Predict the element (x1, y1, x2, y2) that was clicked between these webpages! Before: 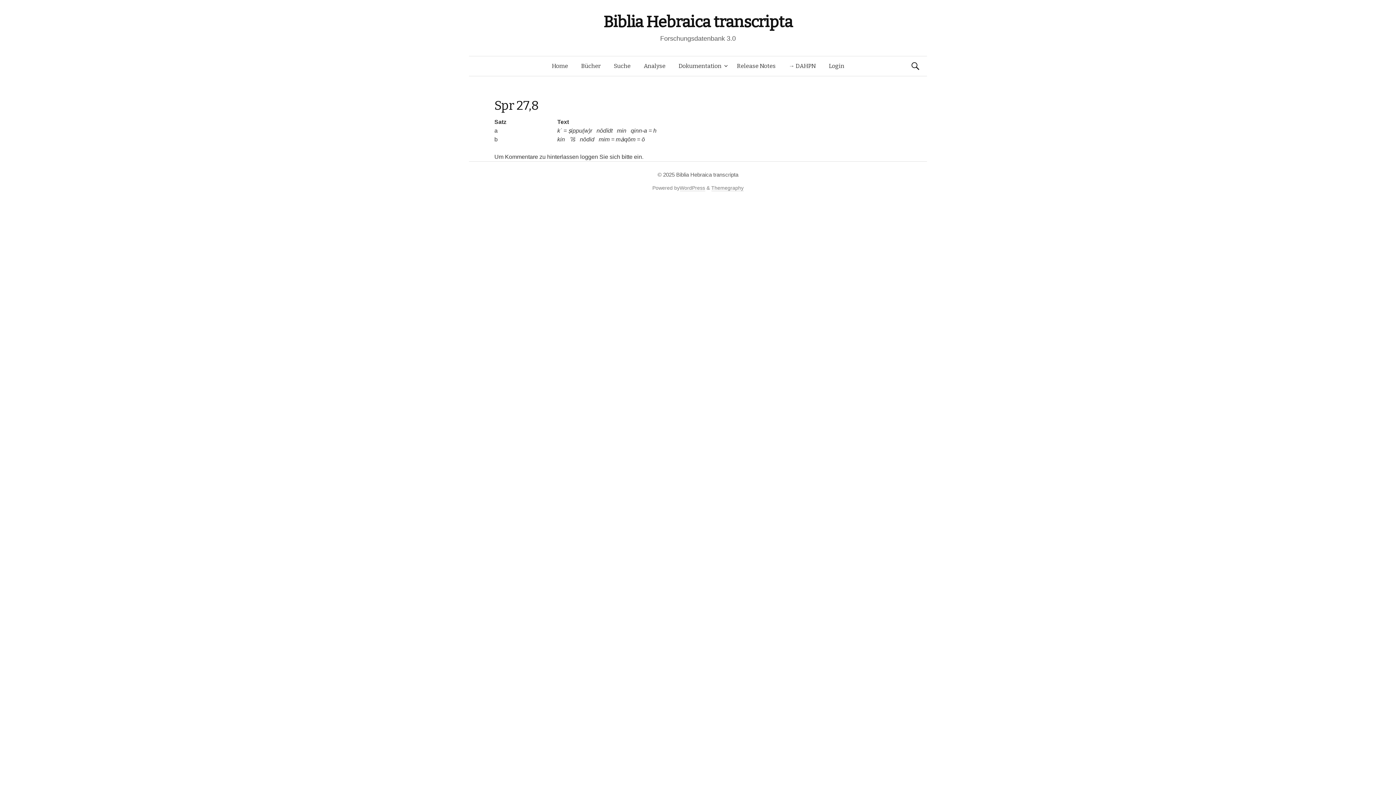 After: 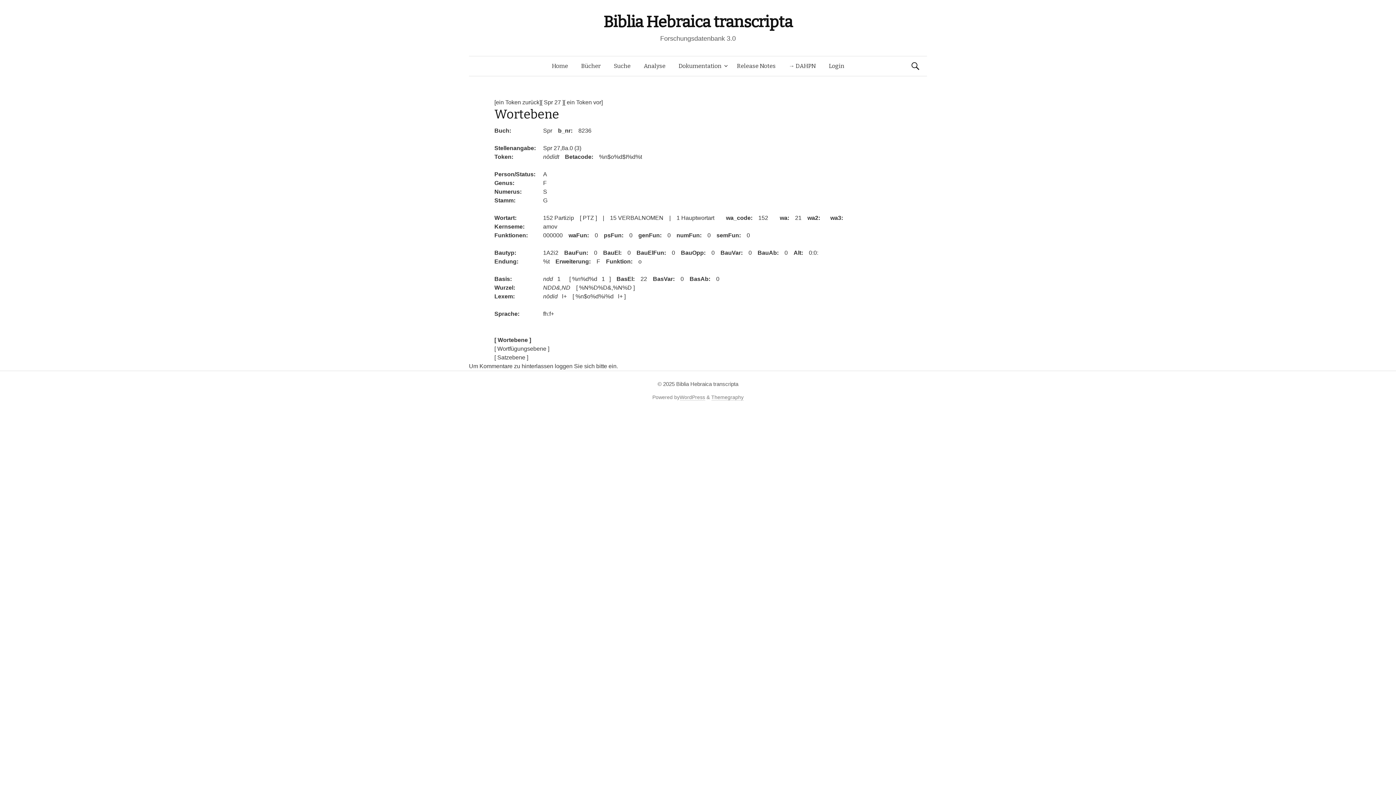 Action: bbox: (596, 127, 612, 133) label: nōdïdt